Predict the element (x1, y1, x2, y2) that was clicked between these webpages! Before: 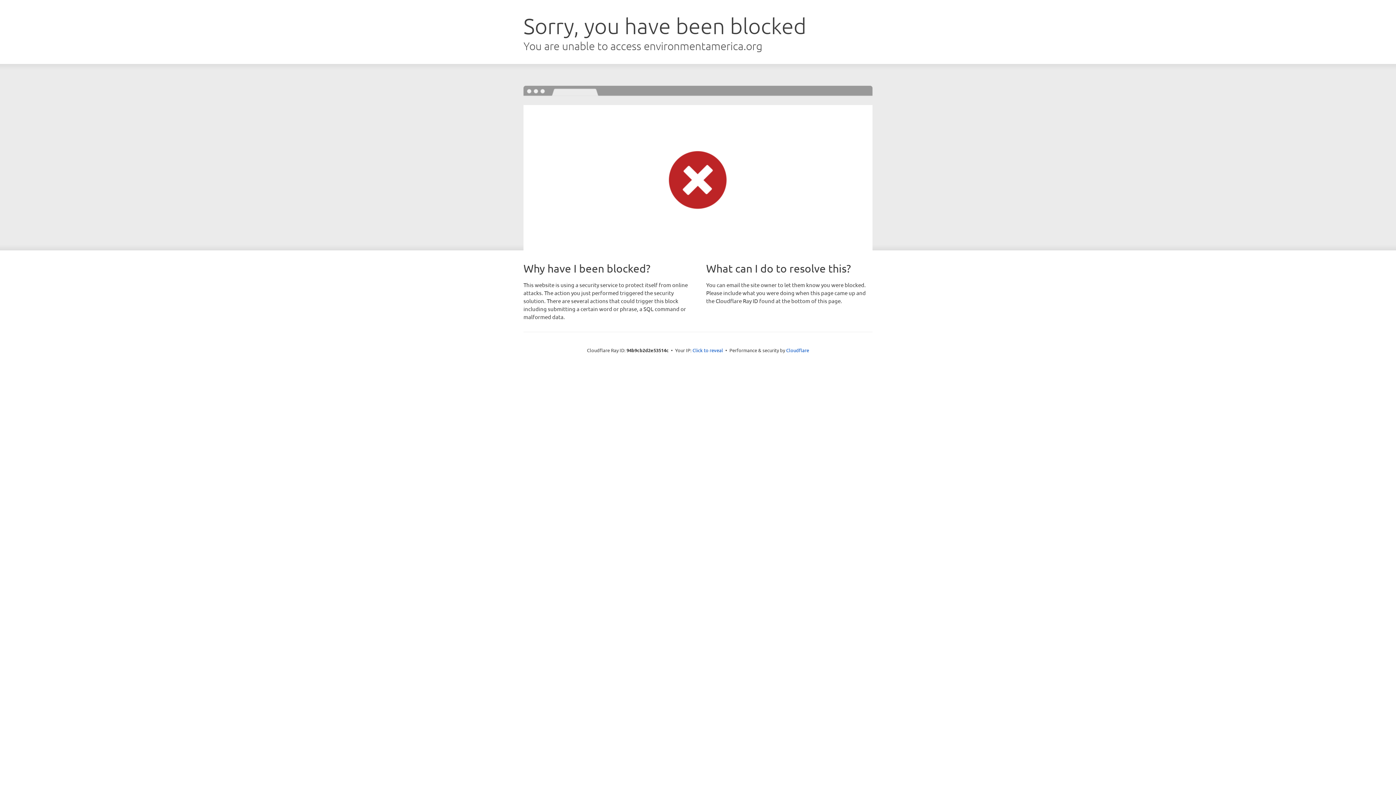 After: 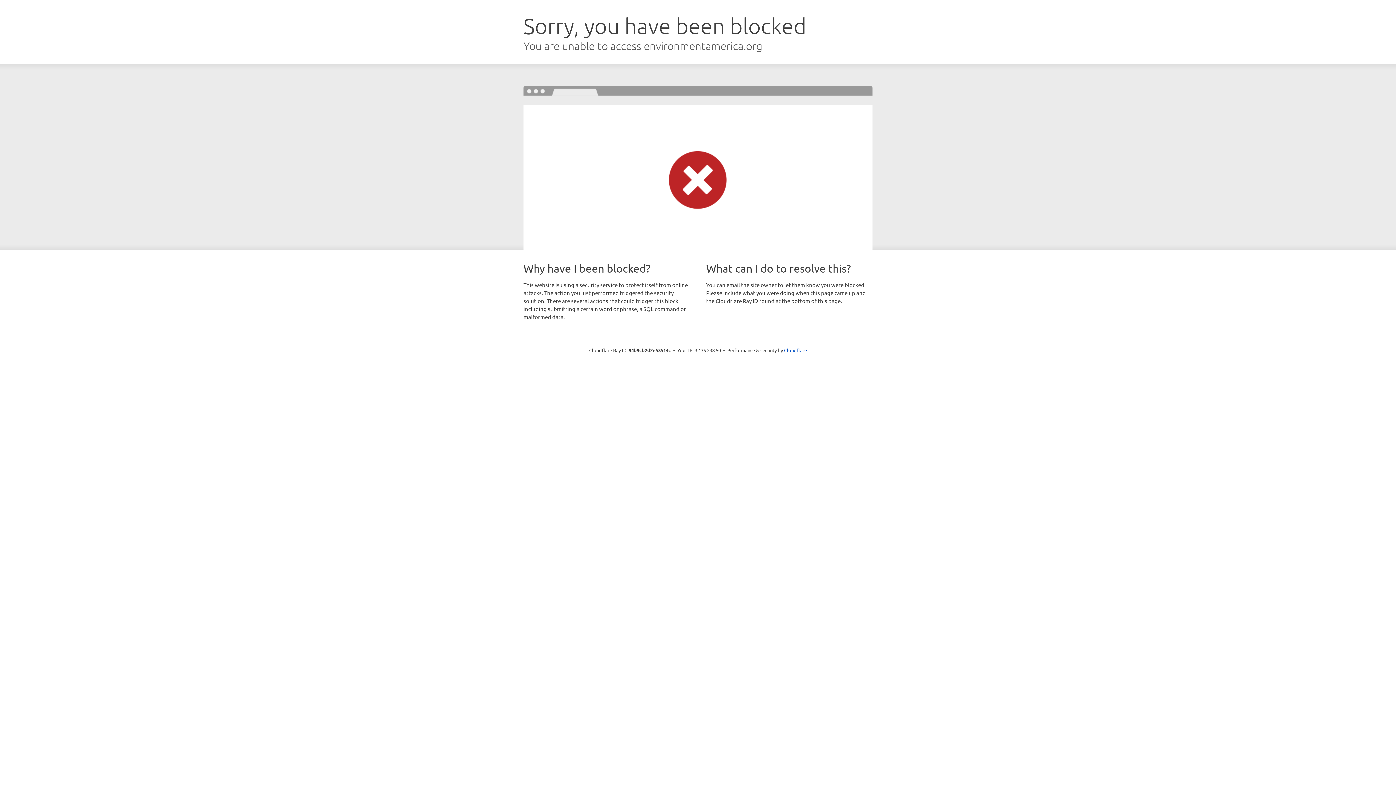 Action: bbox: (692, 346, 723, 353) label: Click to reveal